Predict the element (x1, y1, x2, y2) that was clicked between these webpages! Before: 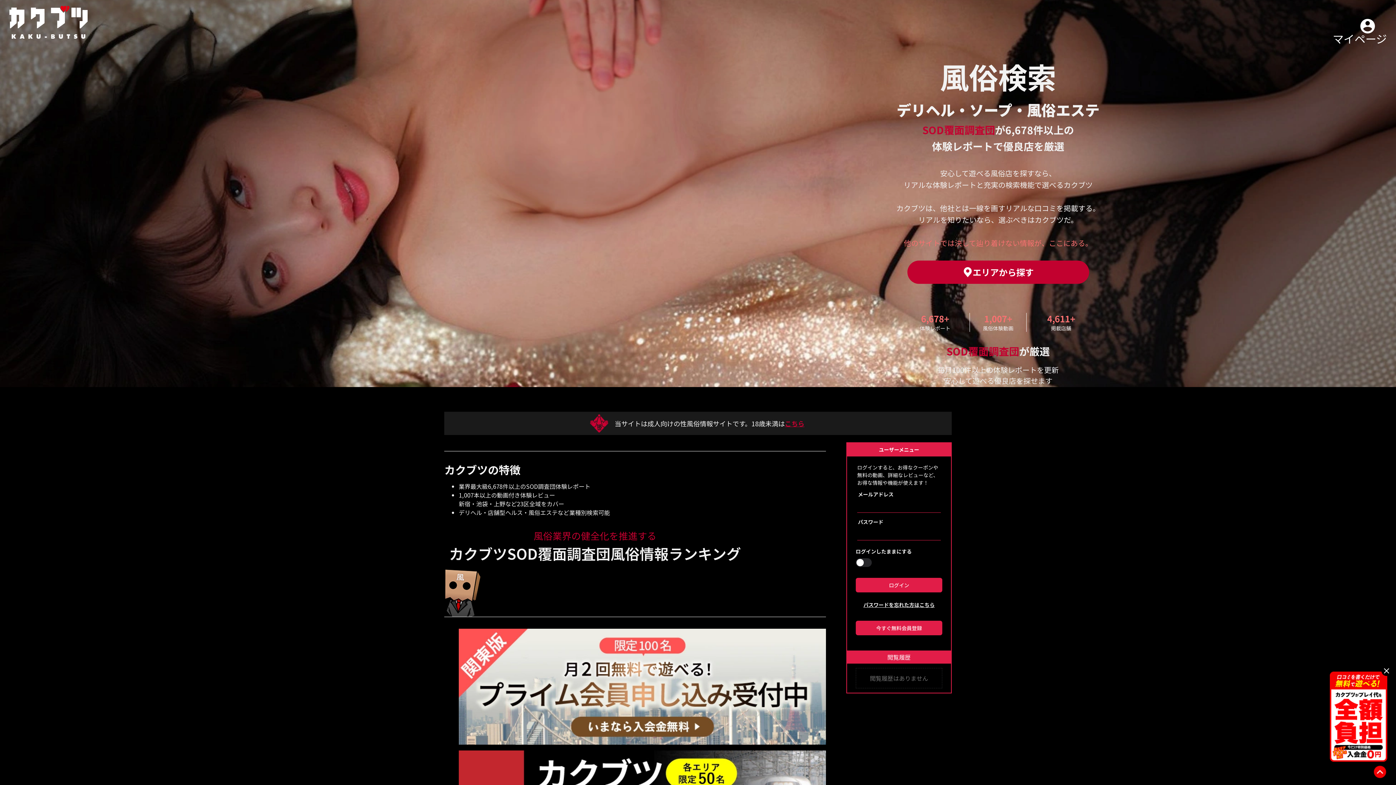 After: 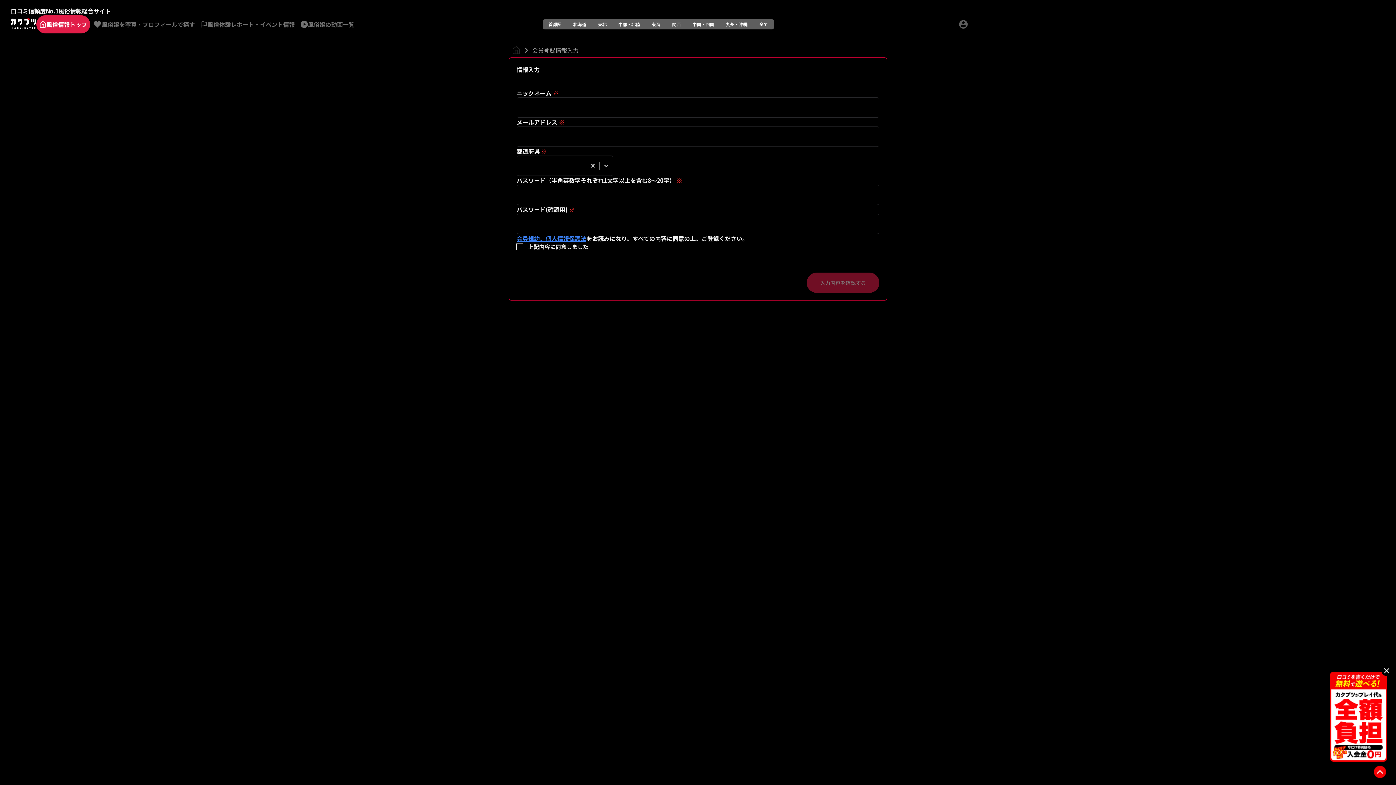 Action: bbox: (856, 620, 942, 635) label: 今すぐ無料会員登録